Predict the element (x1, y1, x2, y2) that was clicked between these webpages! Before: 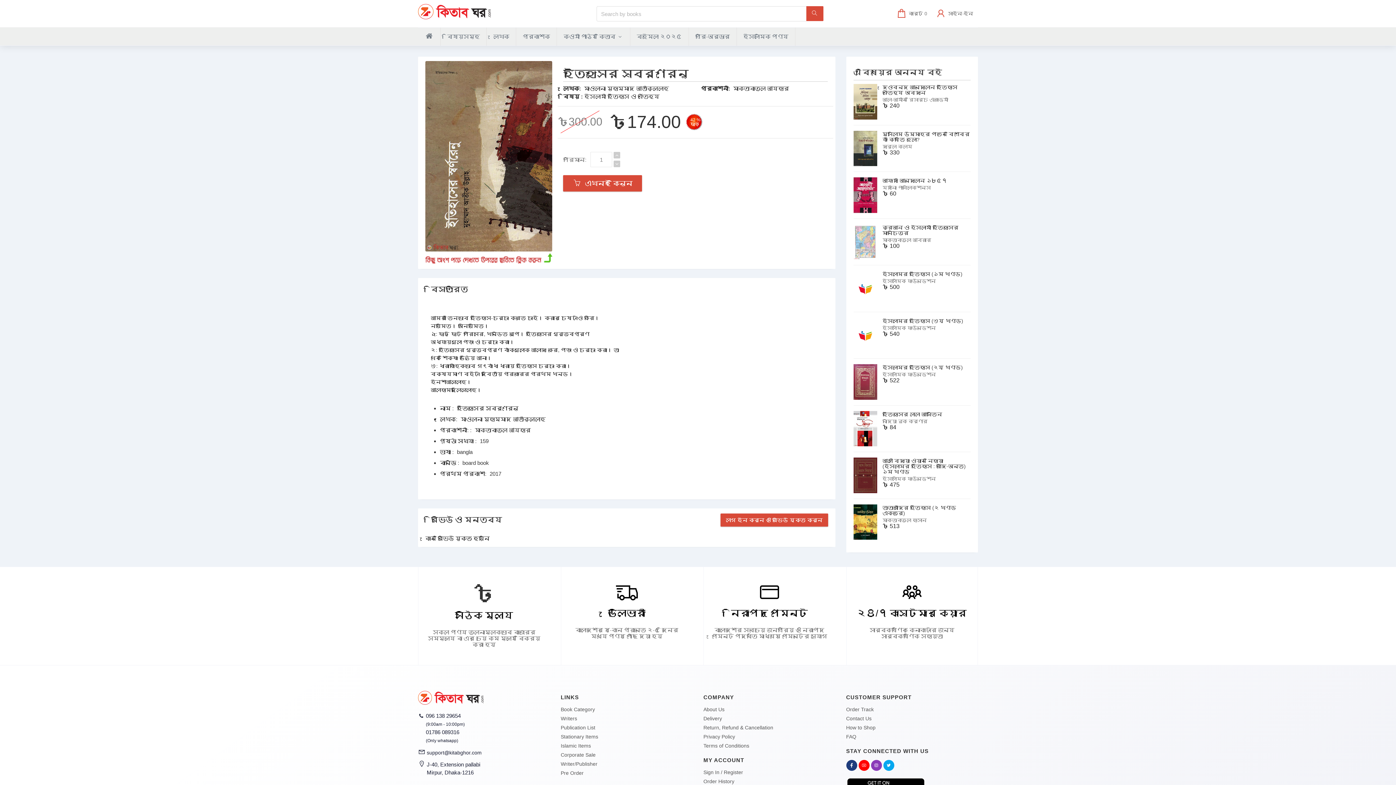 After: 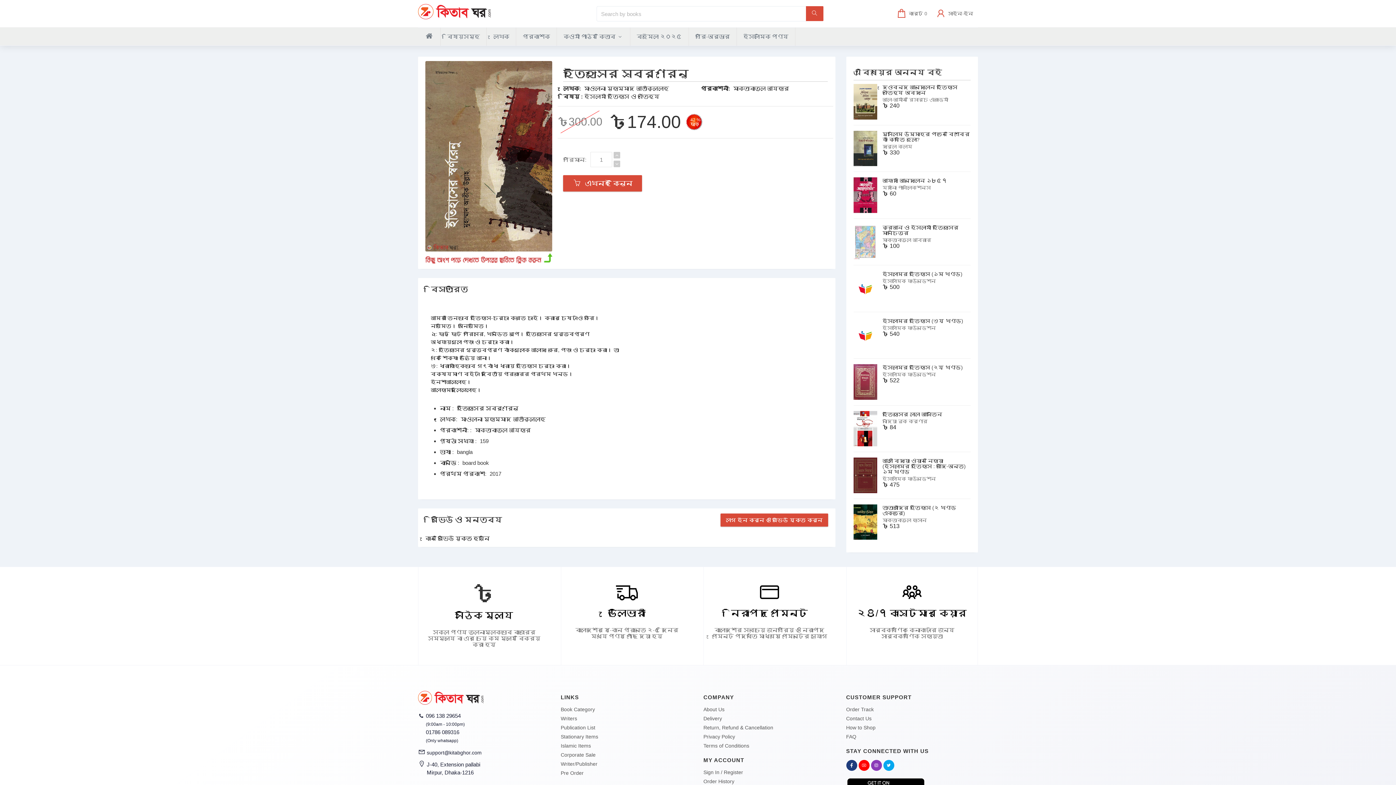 Action: bbox: (871, 760, 882, 771)